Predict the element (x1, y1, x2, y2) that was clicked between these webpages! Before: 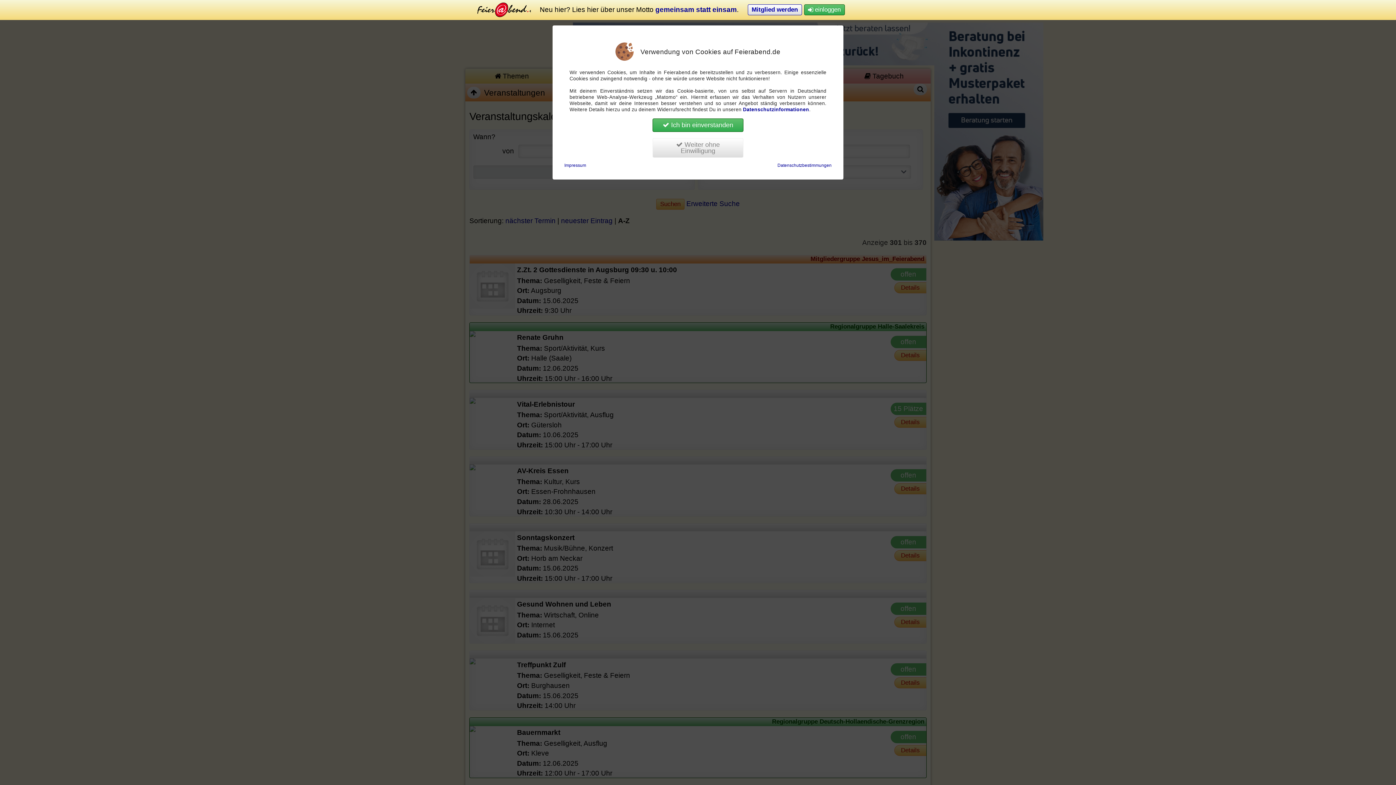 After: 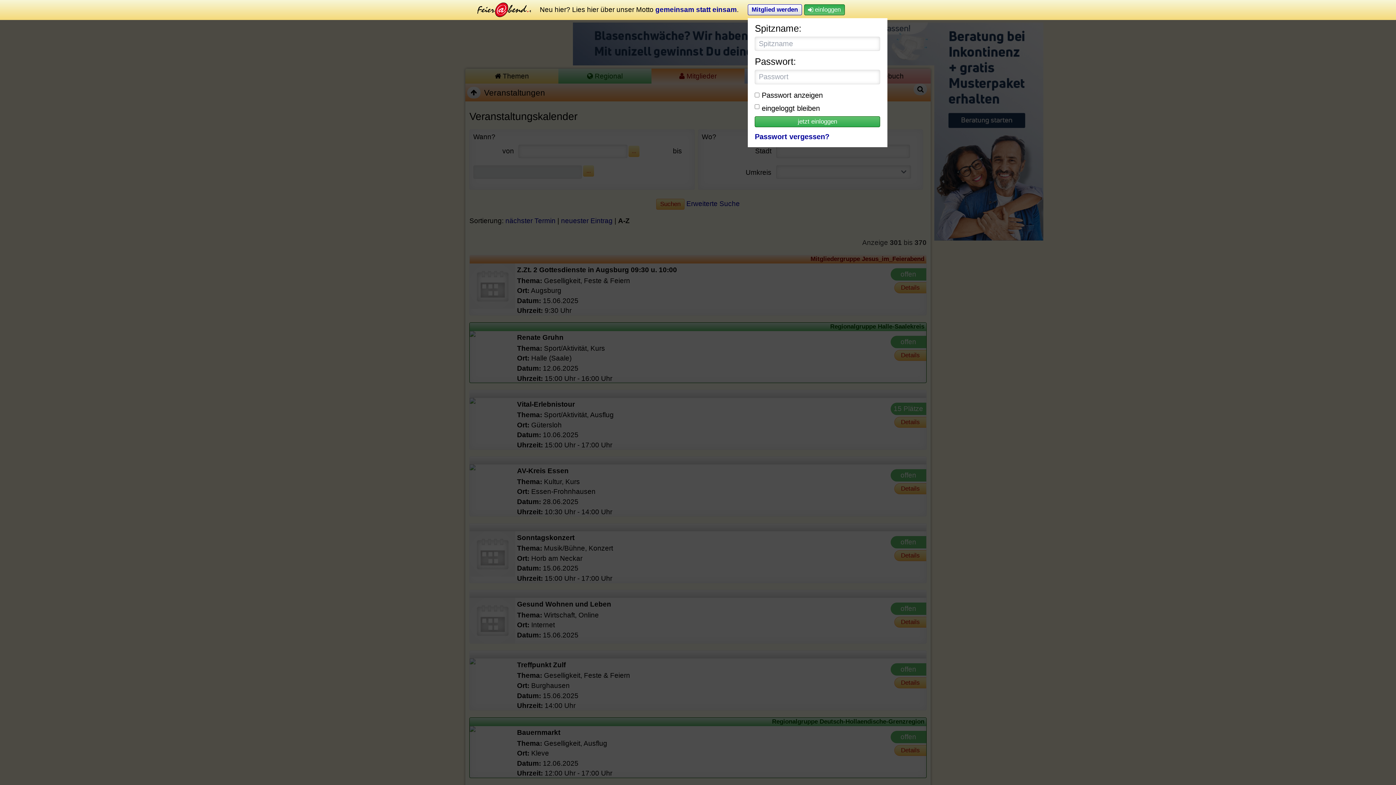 Action: bbox: (804, 4, 844, 15) label:  einloggen